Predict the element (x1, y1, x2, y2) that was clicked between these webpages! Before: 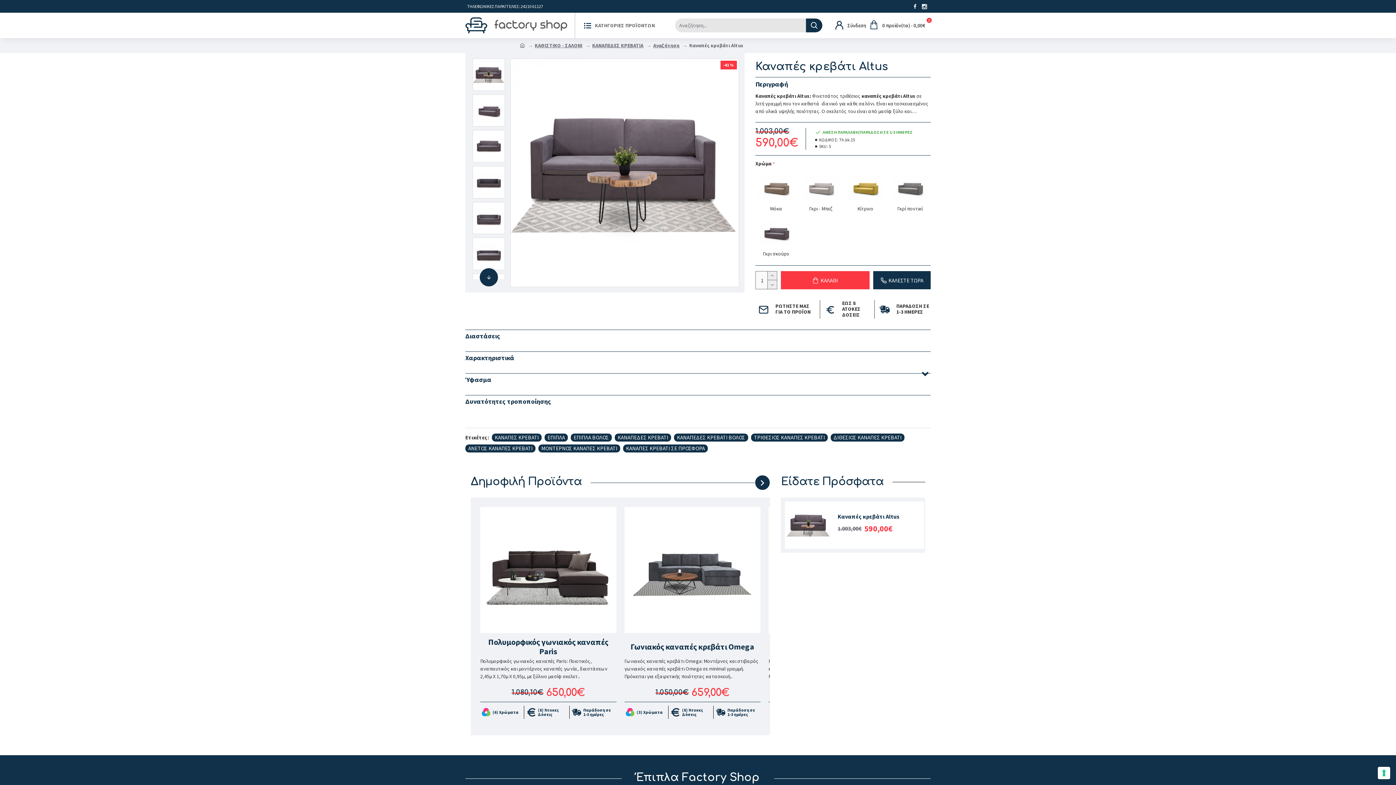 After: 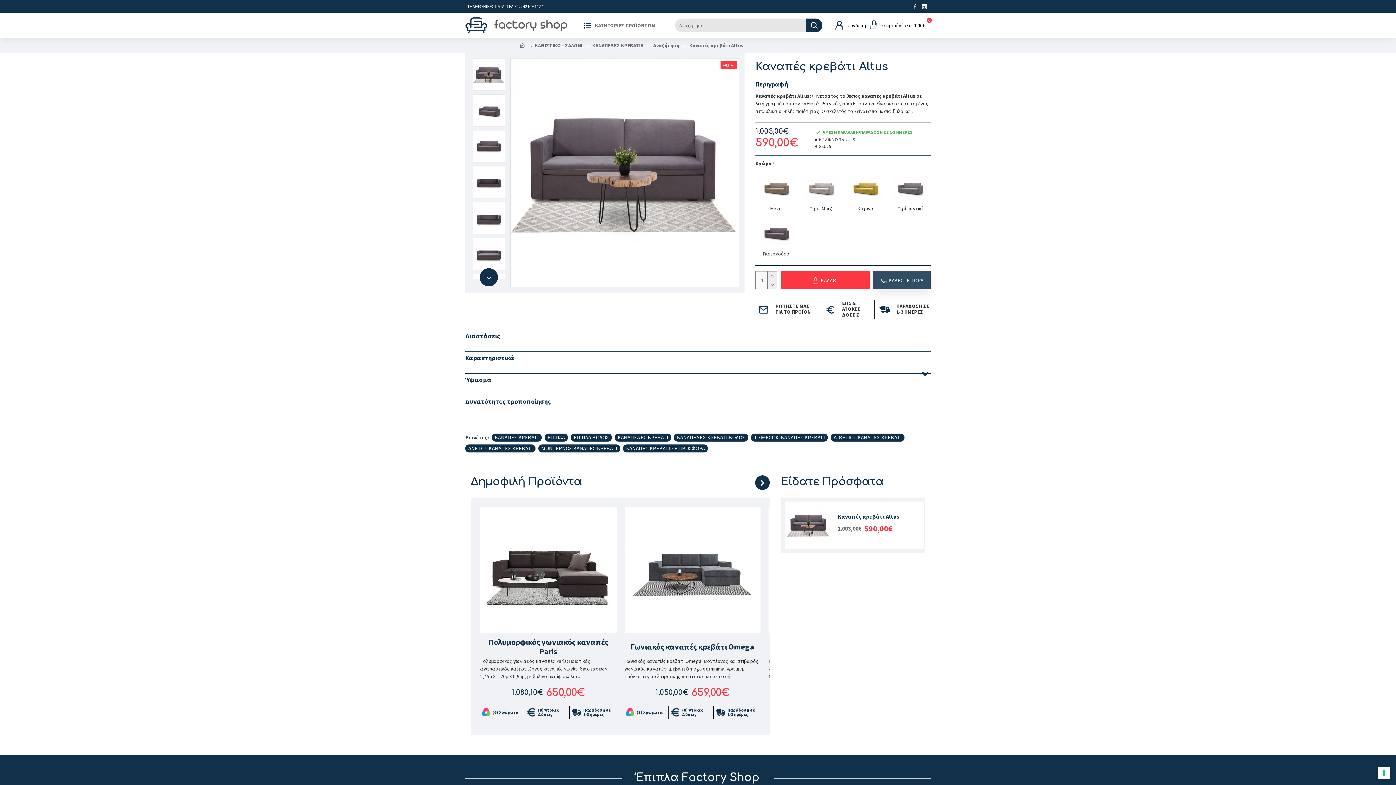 Action: label: ΚΑΛΕΣΤΕ ΤΩΡΑ bbox: (873, 271, 930, 289)